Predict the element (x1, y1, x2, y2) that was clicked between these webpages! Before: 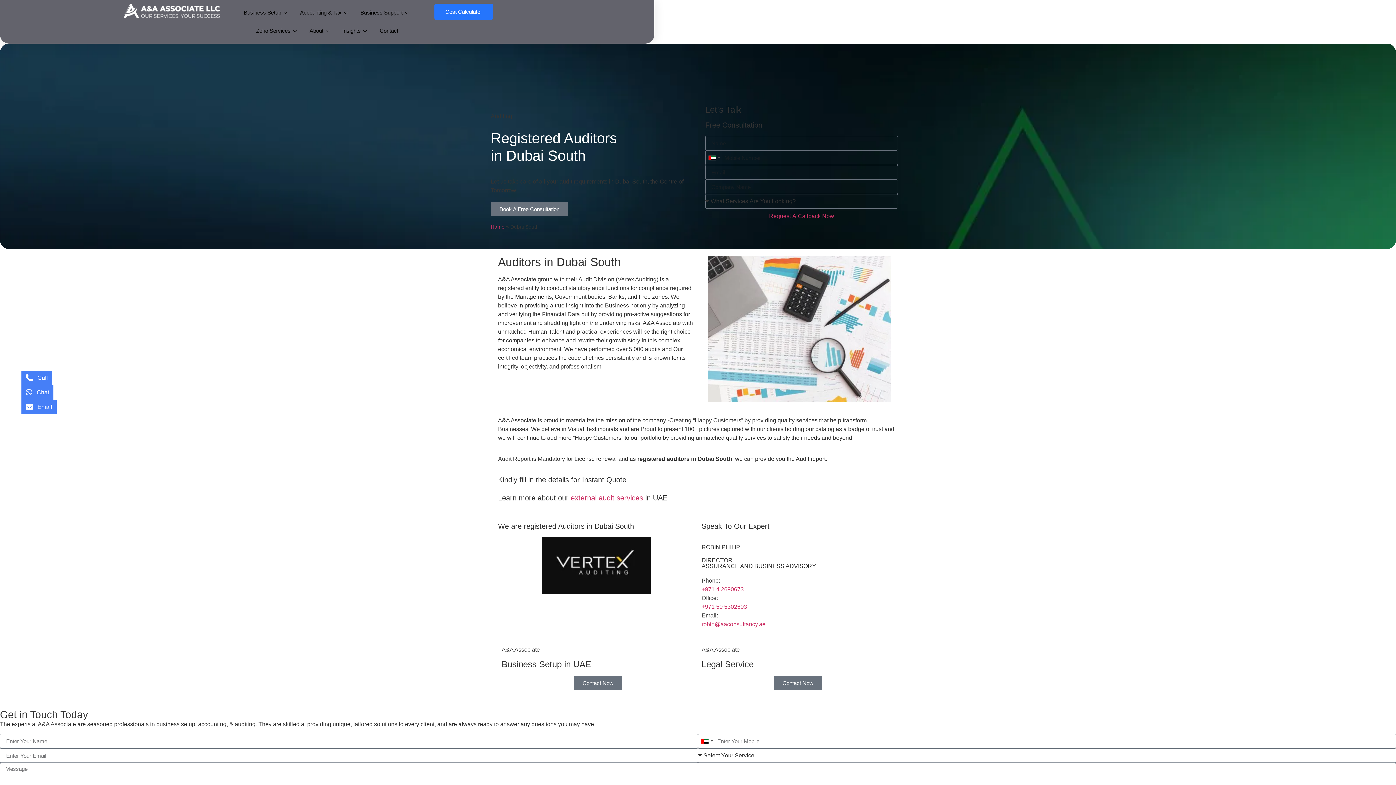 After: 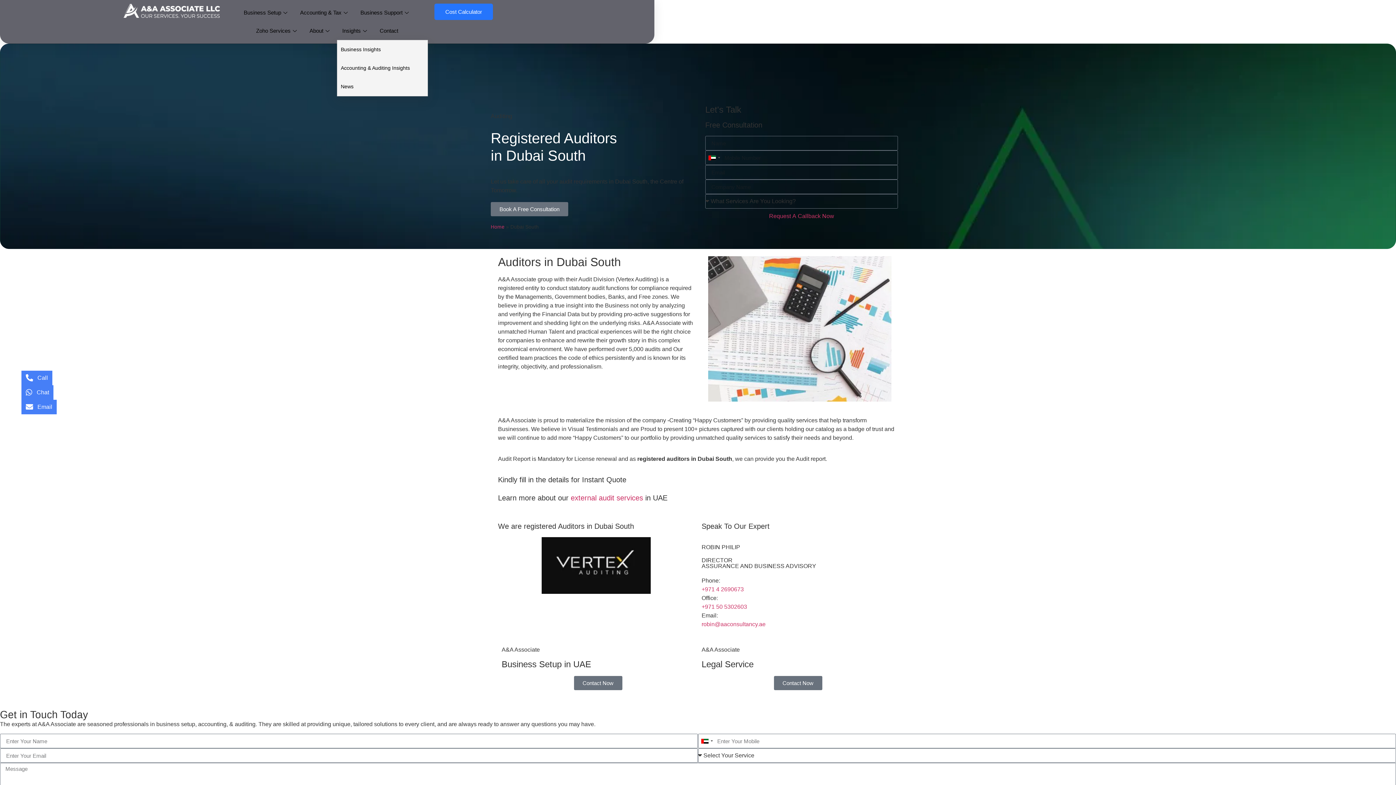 Action: bbox: (707, 21, 745, 40) label: Insights